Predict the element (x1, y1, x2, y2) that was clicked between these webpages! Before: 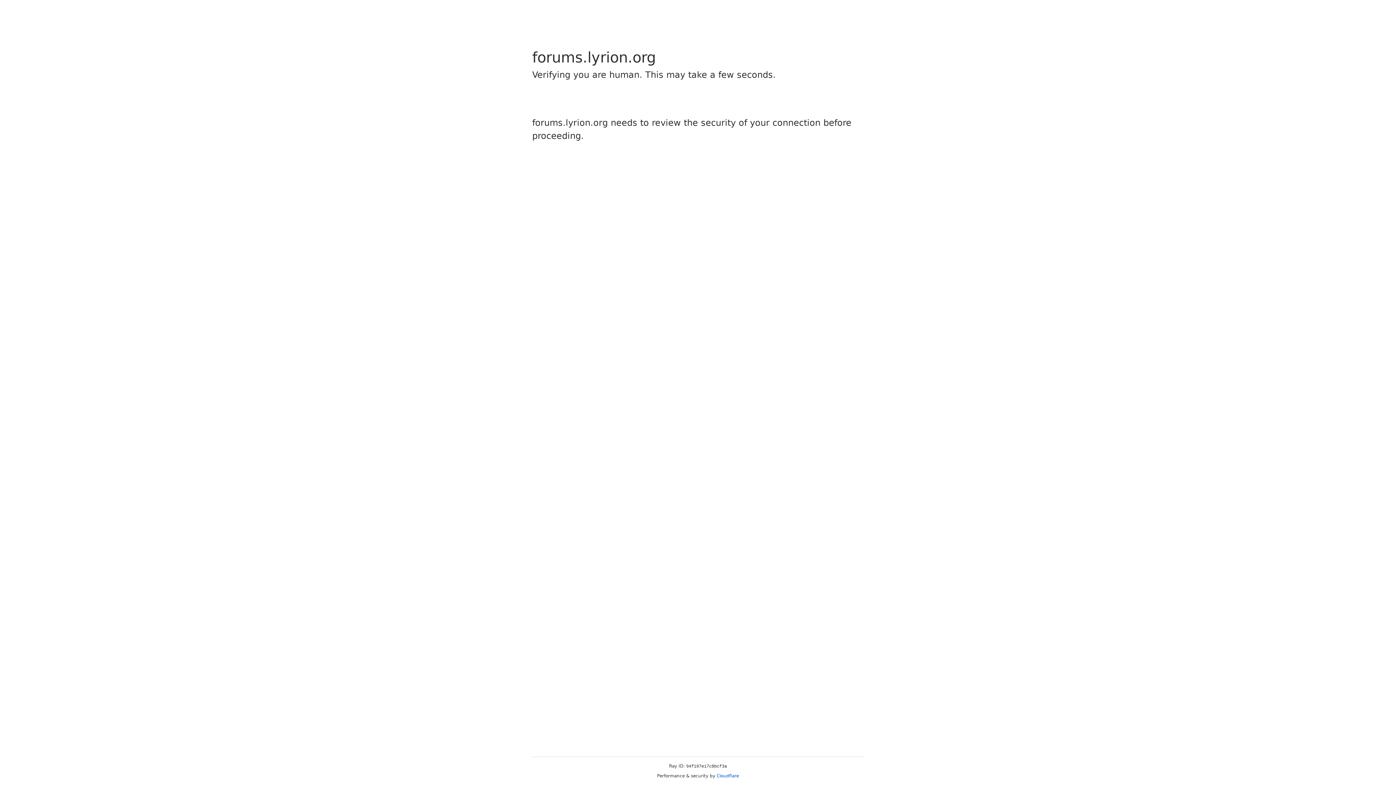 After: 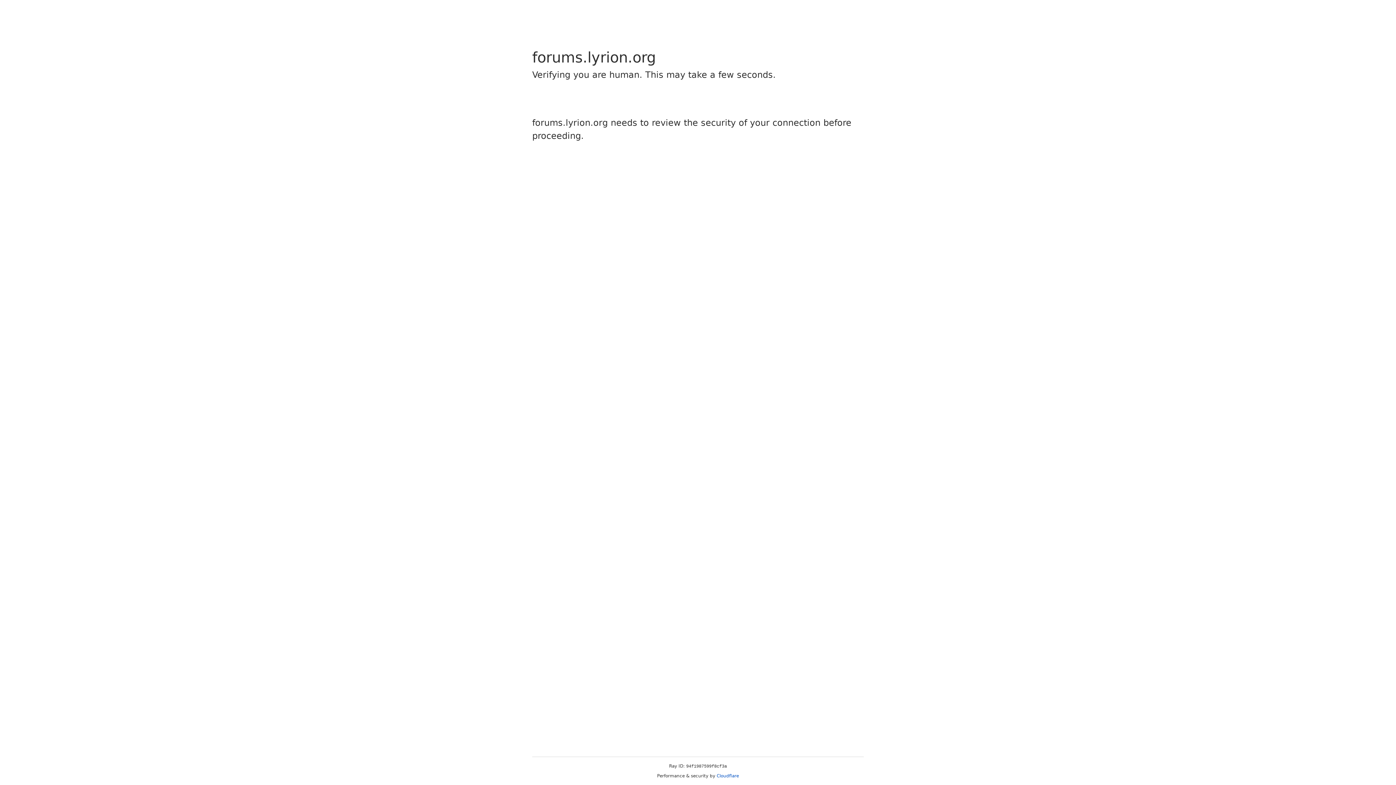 Action: bbox: (716, 773, 739, 778) label: Cloudflare